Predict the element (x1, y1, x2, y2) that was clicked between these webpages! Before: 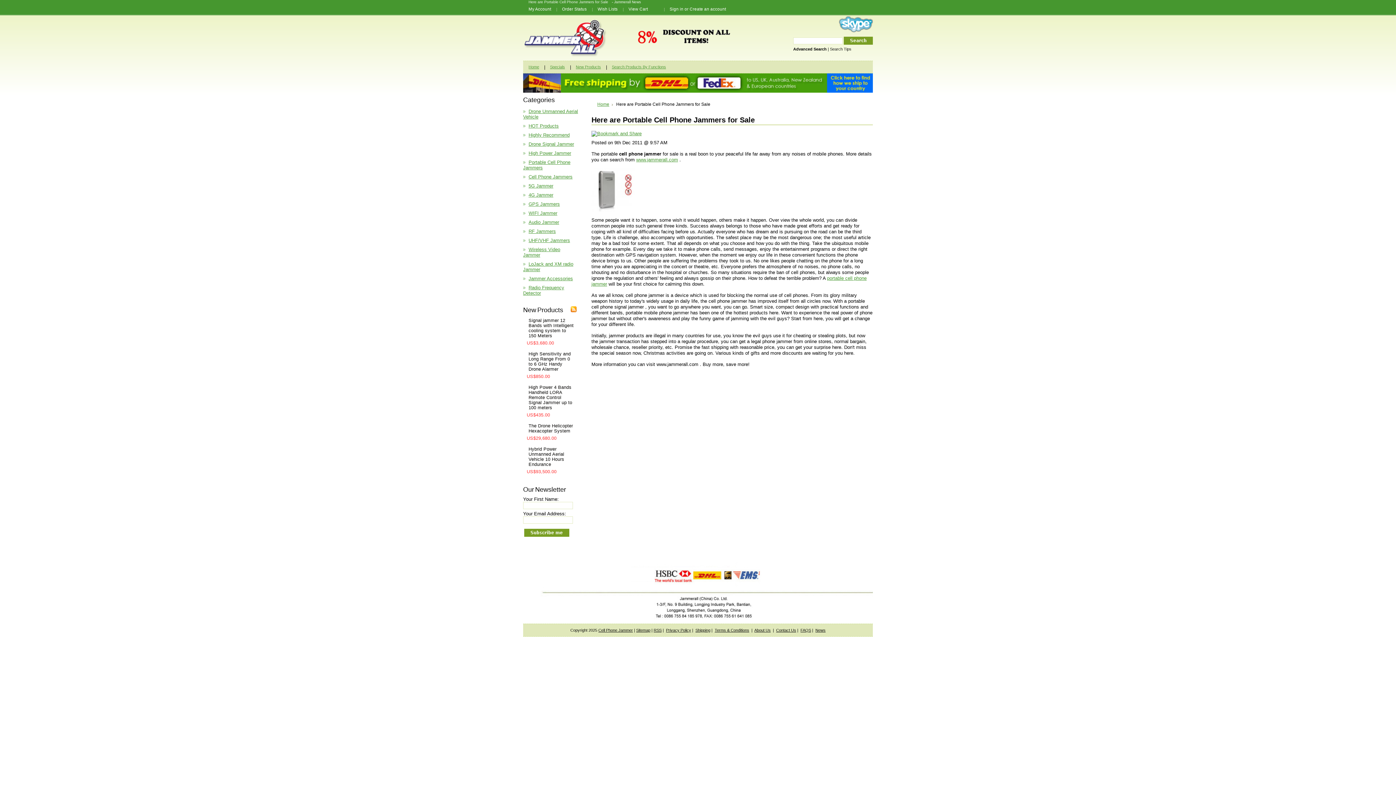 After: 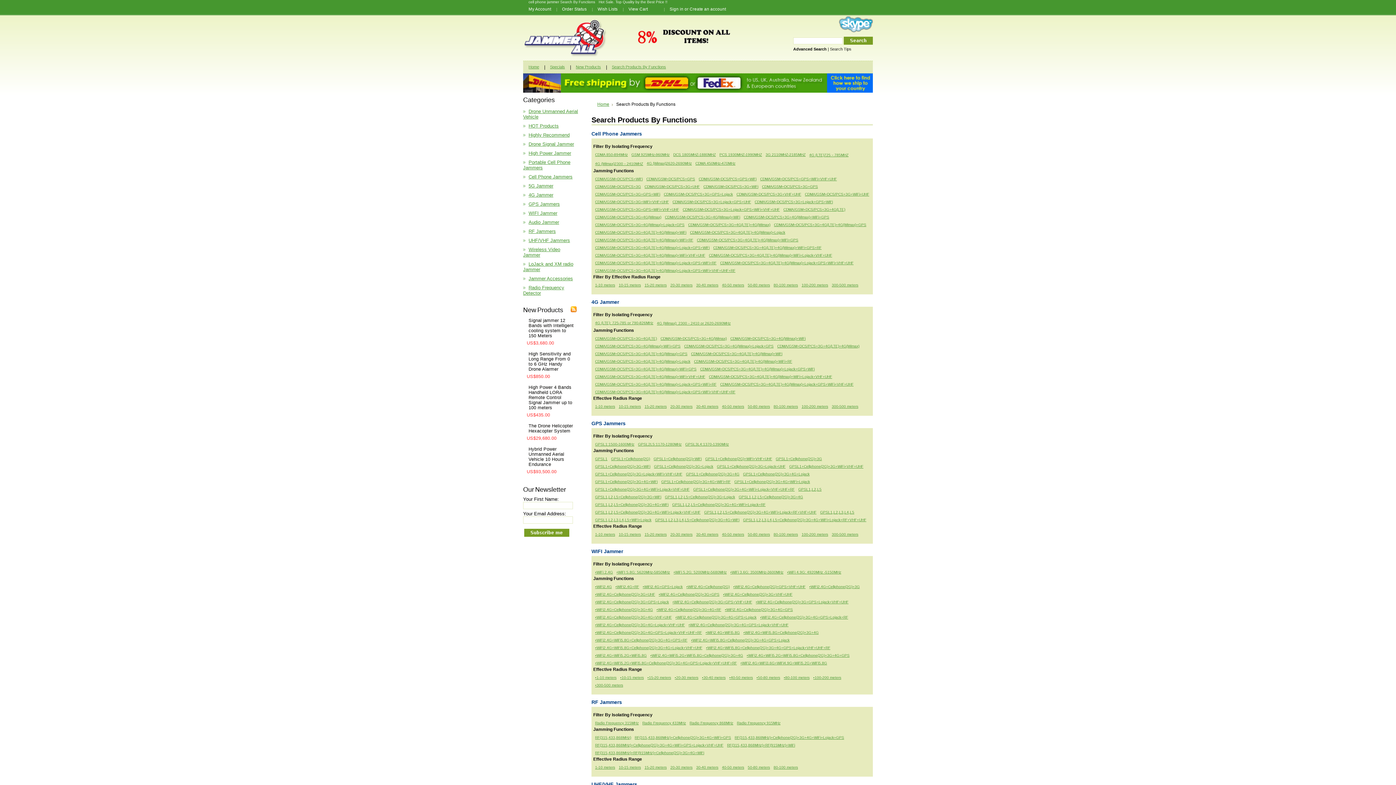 Action: label: Search Products By Functions bbox: (606, 61, 671, 72)